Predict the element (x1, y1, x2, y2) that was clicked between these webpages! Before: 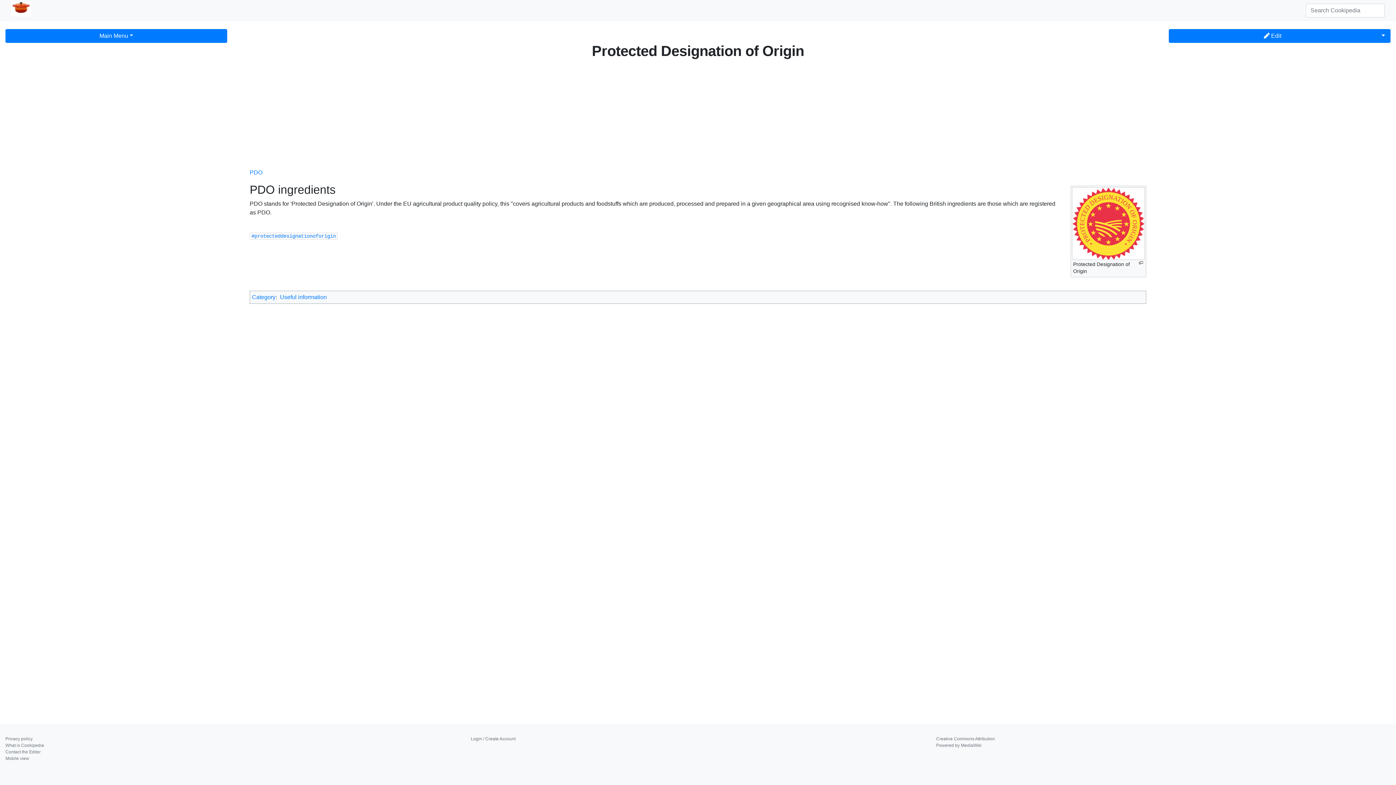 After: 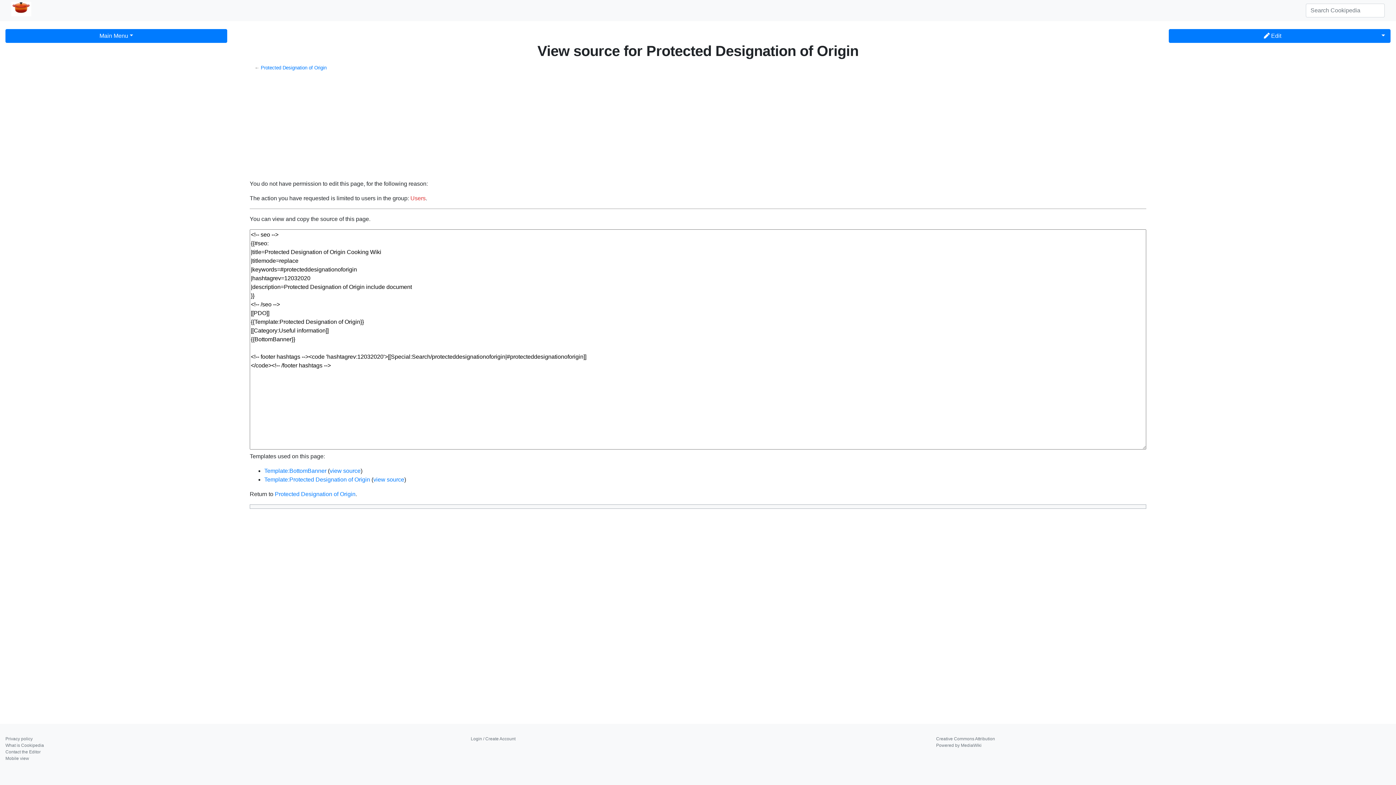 Action: bbox: (1169, 29, 1376, 42) label:  Edit